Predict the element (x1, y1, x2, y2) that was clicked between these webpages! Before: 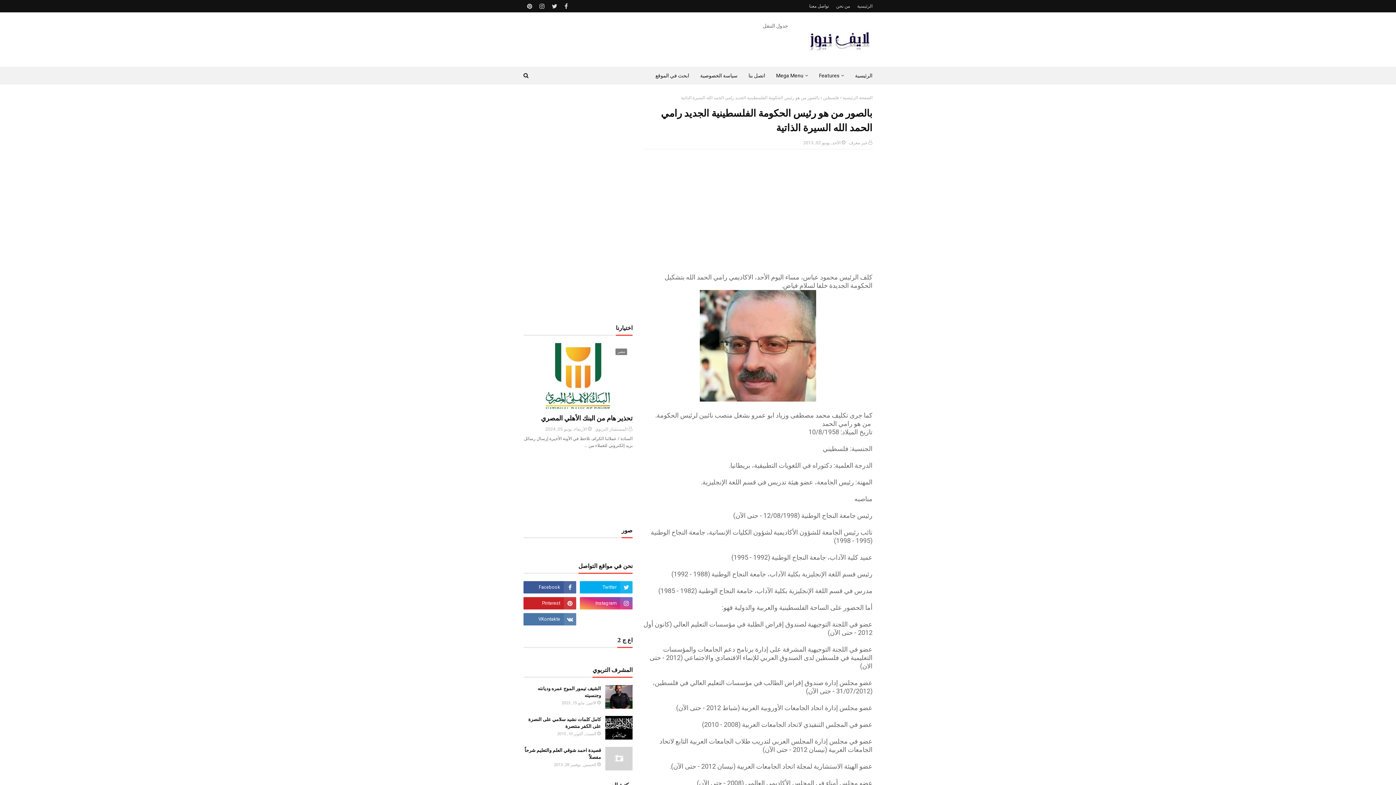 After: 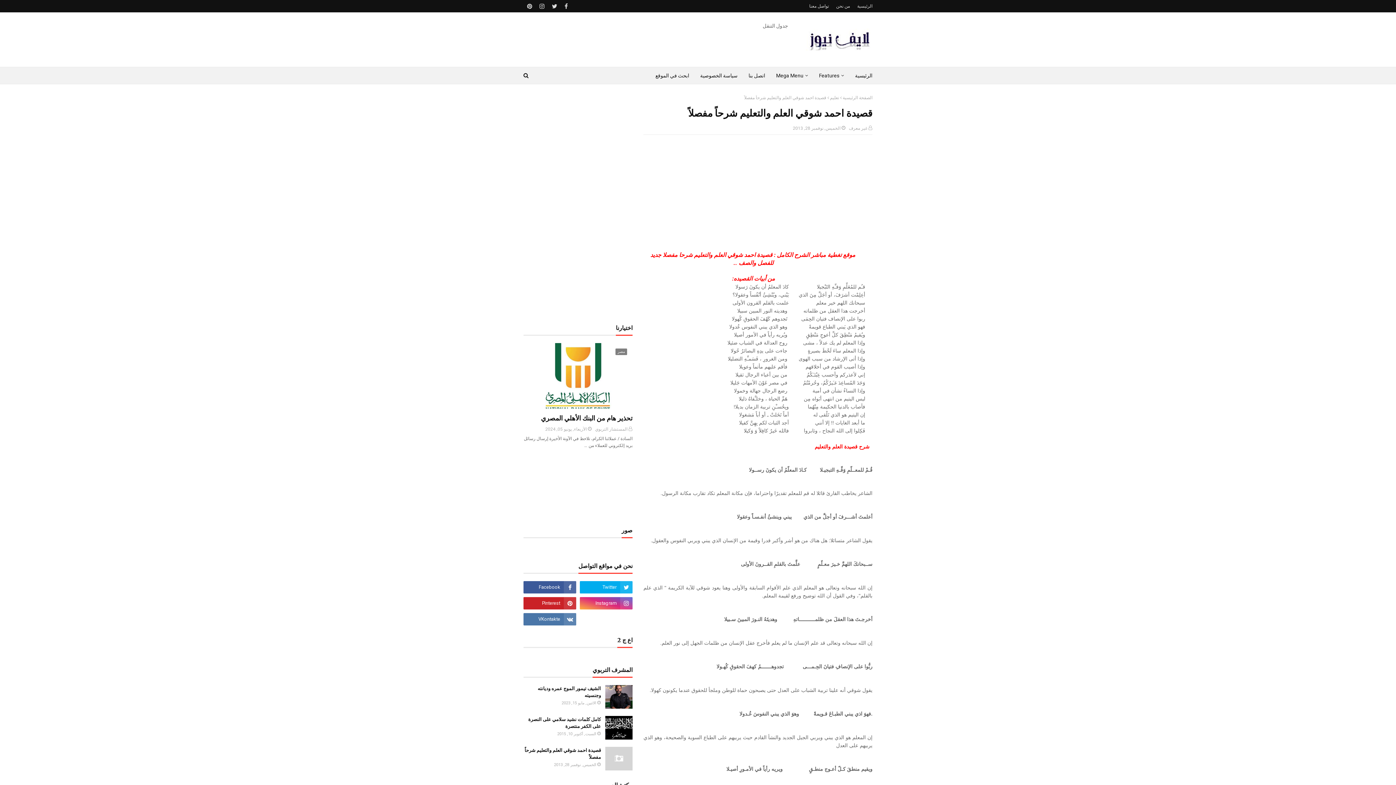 Action: bbox: (605, 747, 632, 770)